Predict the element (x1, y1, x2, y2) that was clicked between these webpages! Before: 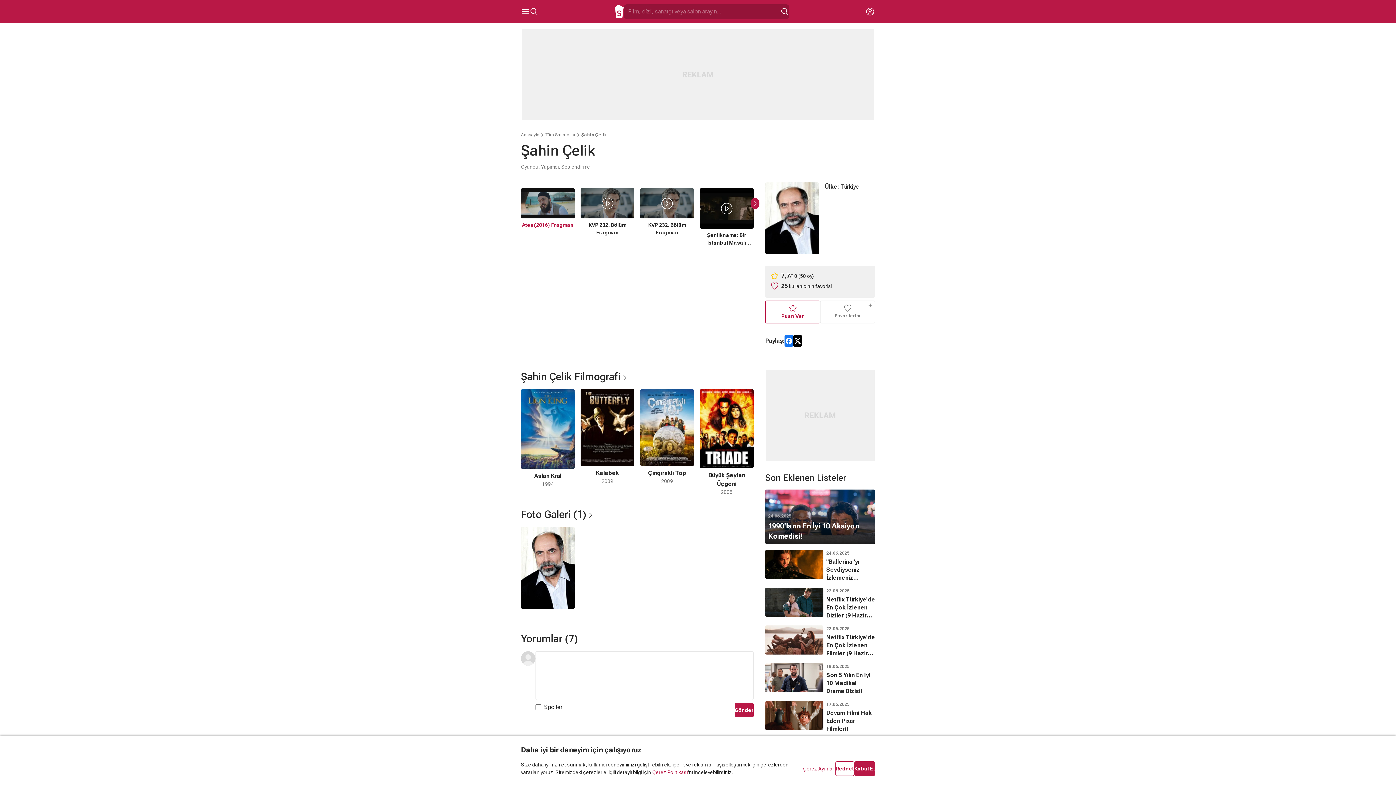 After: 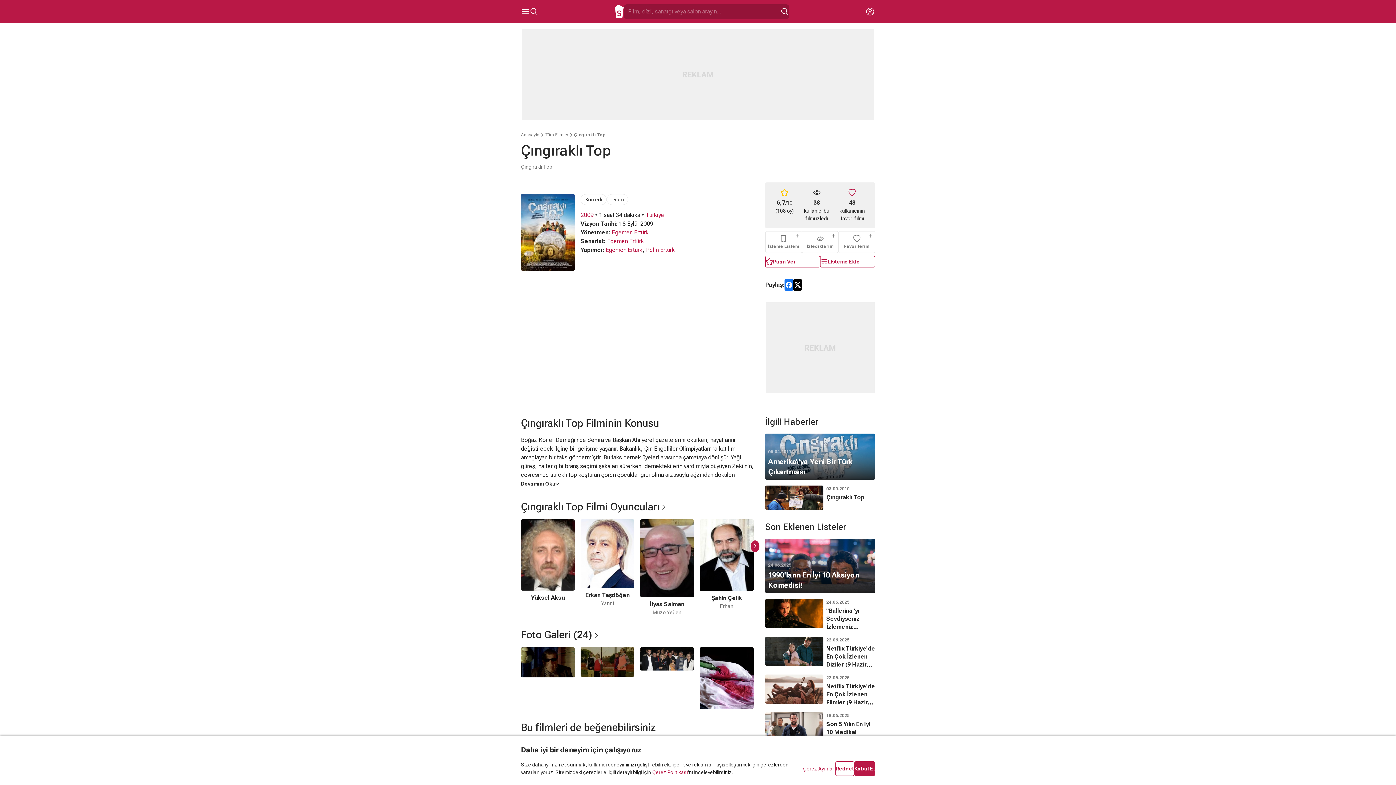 Action: bbox: (640, 389, 694, 485) label: 3 / 4